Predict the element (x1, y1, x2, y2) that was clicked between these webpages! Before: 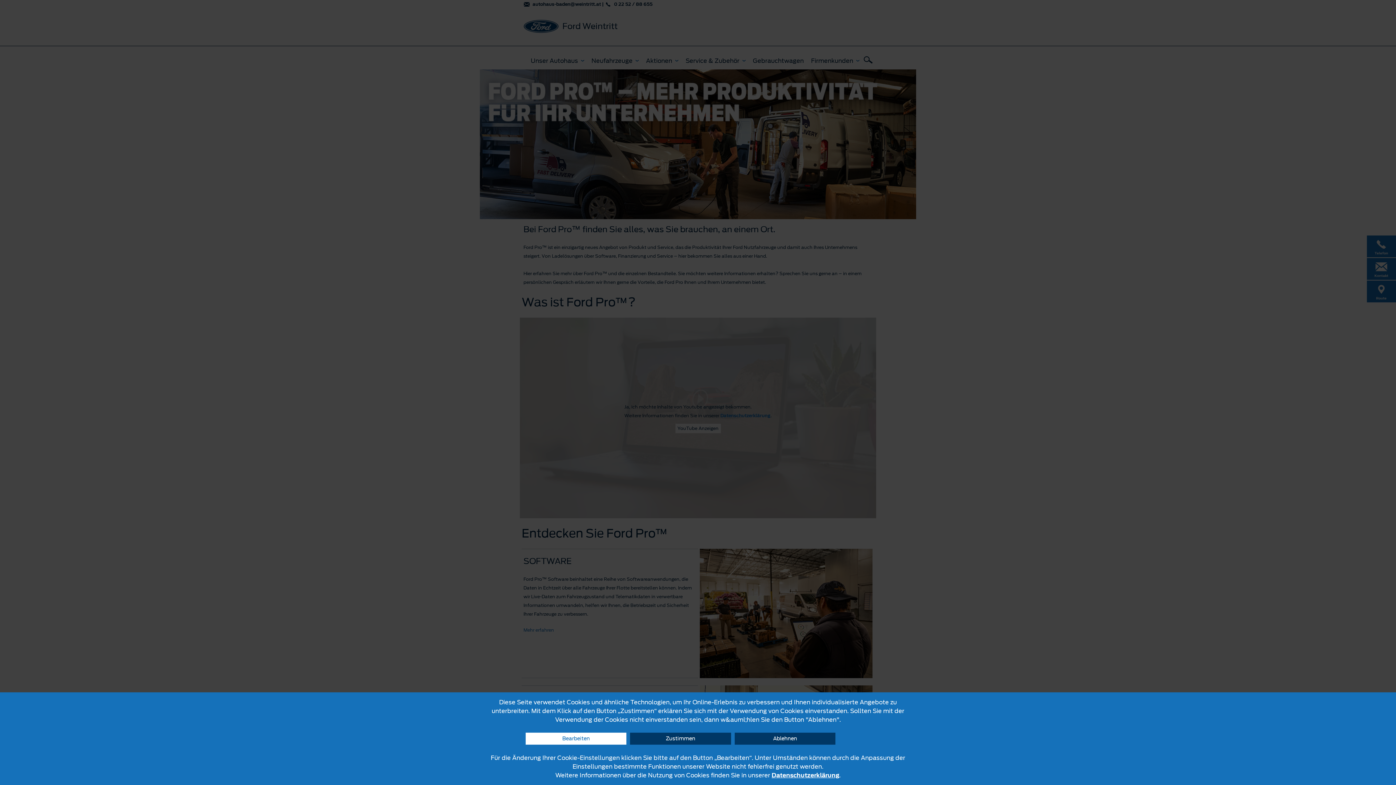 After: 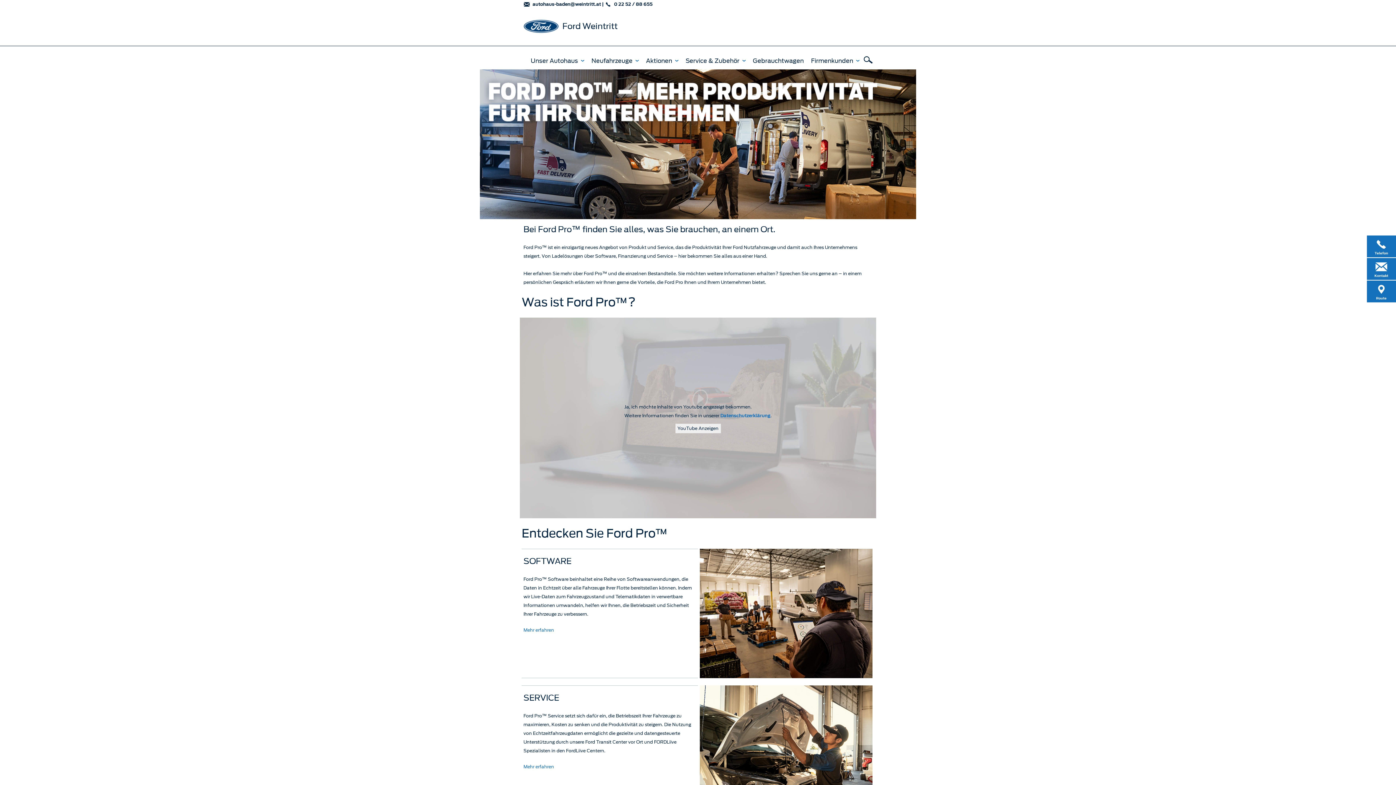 Action: bbox: (630, 733, 731, 745) label: Zustimmen